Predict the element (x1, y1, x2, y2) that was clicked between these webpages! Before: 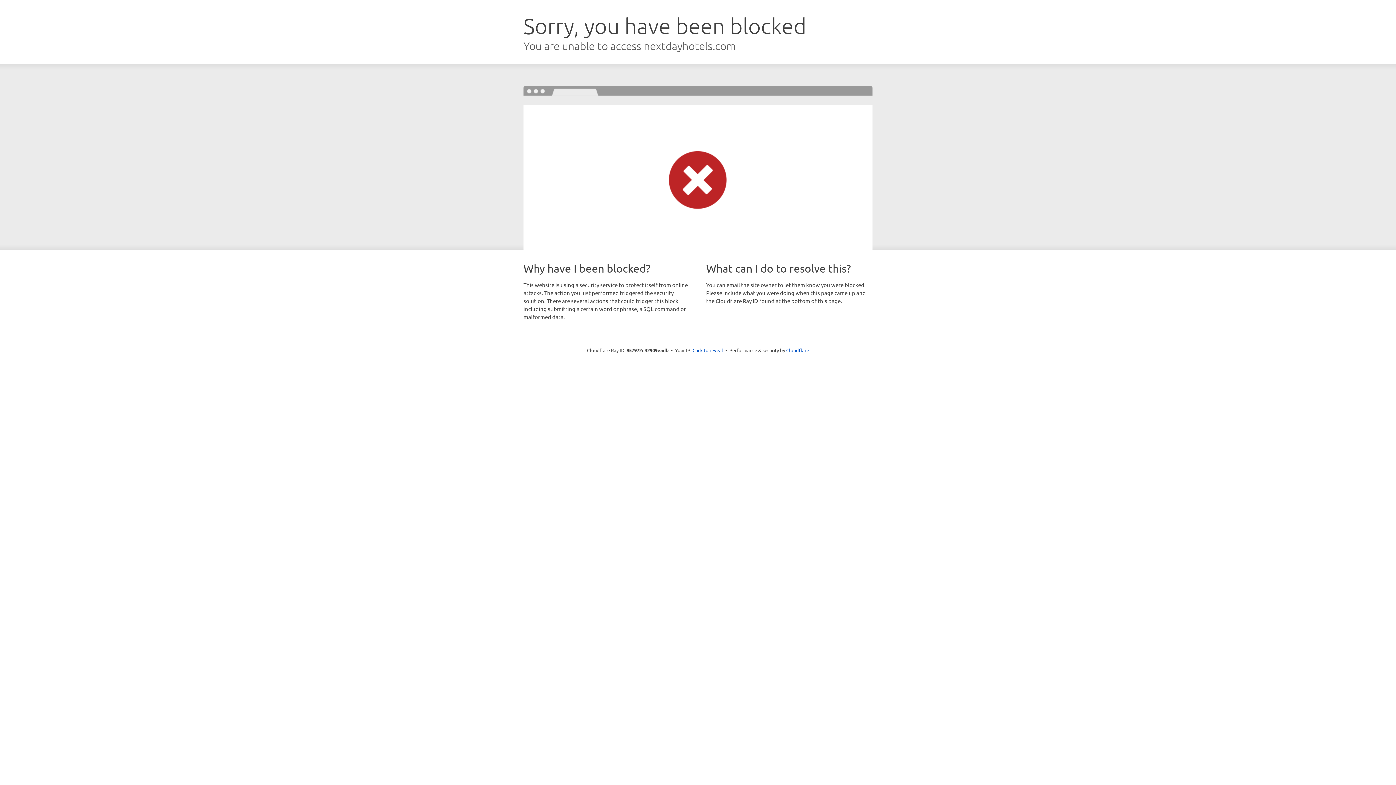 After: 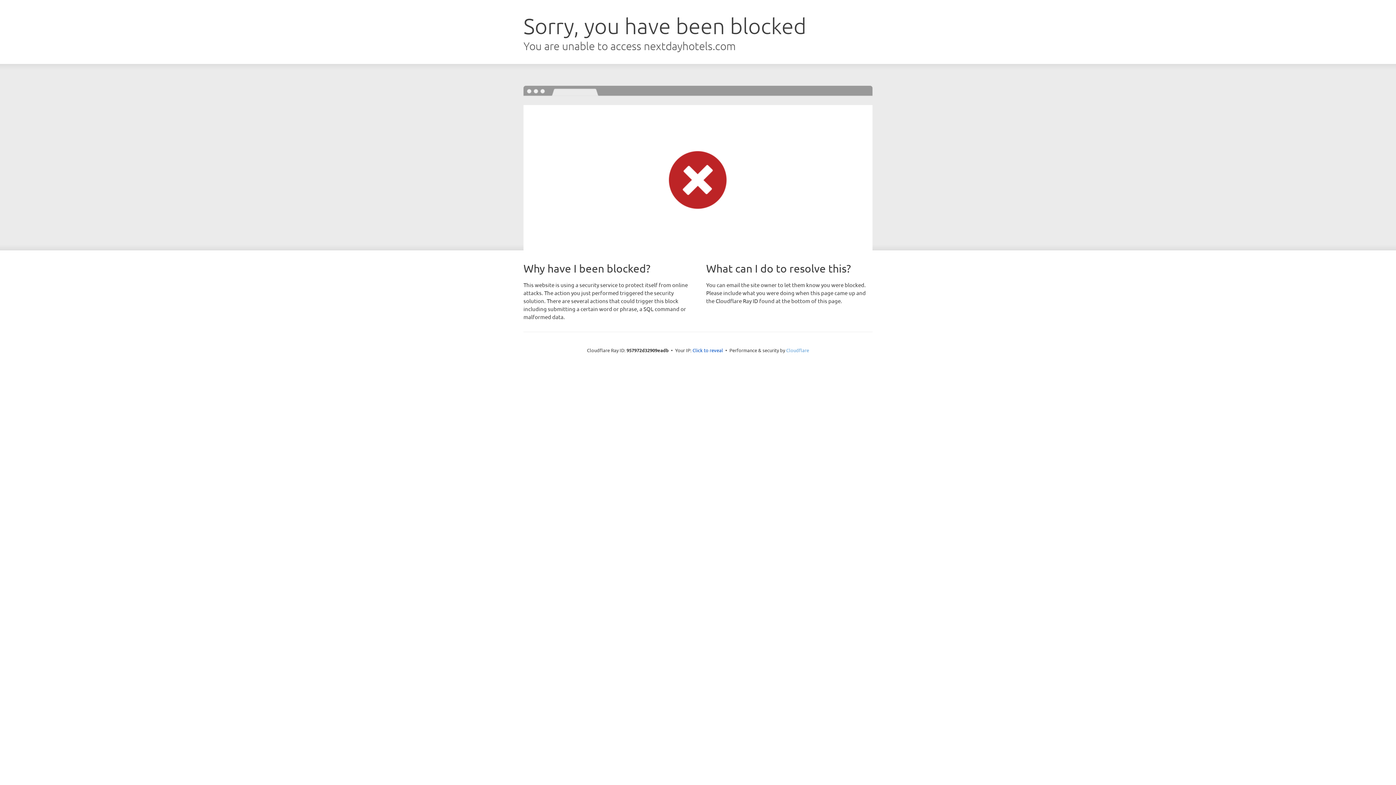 Action: bbox: (786, 347, 809, 353) label: Cloudflare